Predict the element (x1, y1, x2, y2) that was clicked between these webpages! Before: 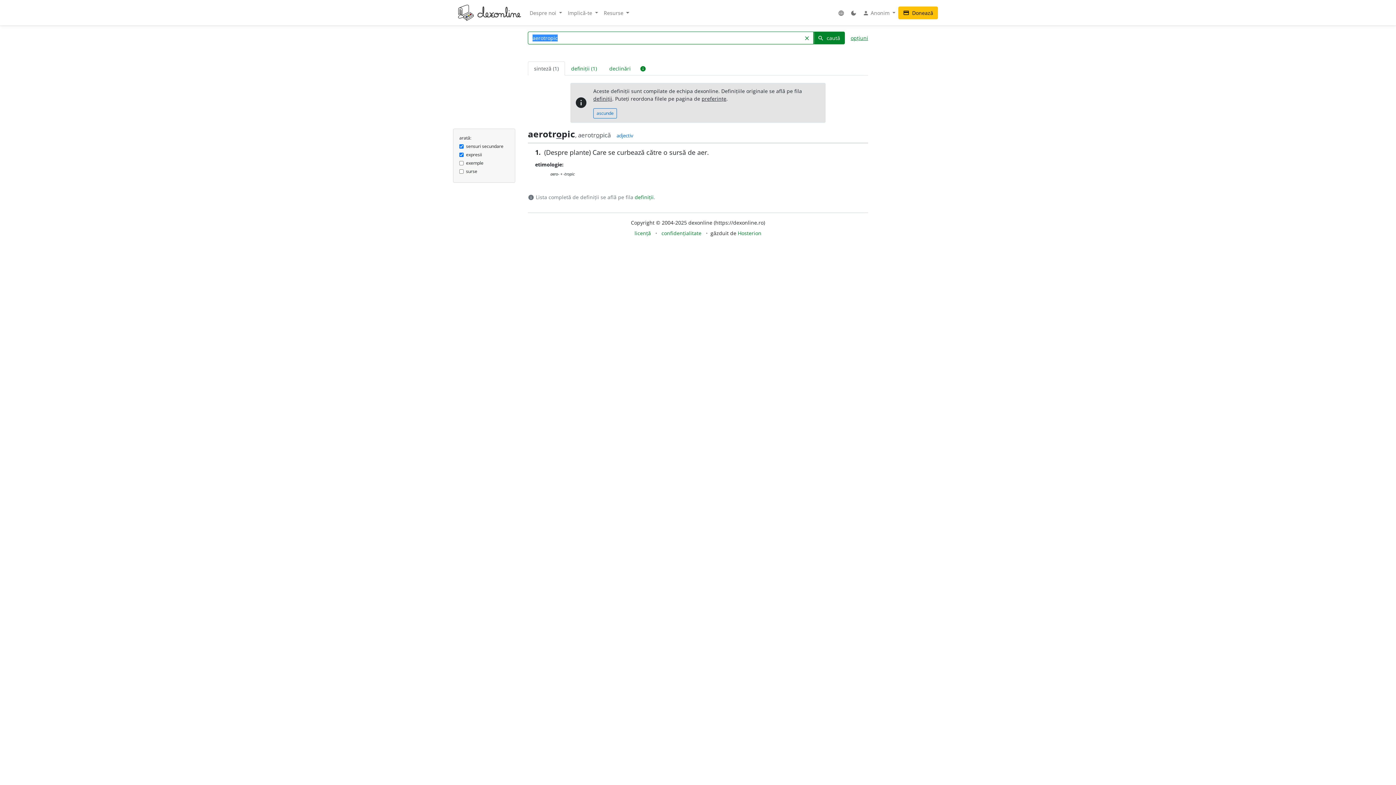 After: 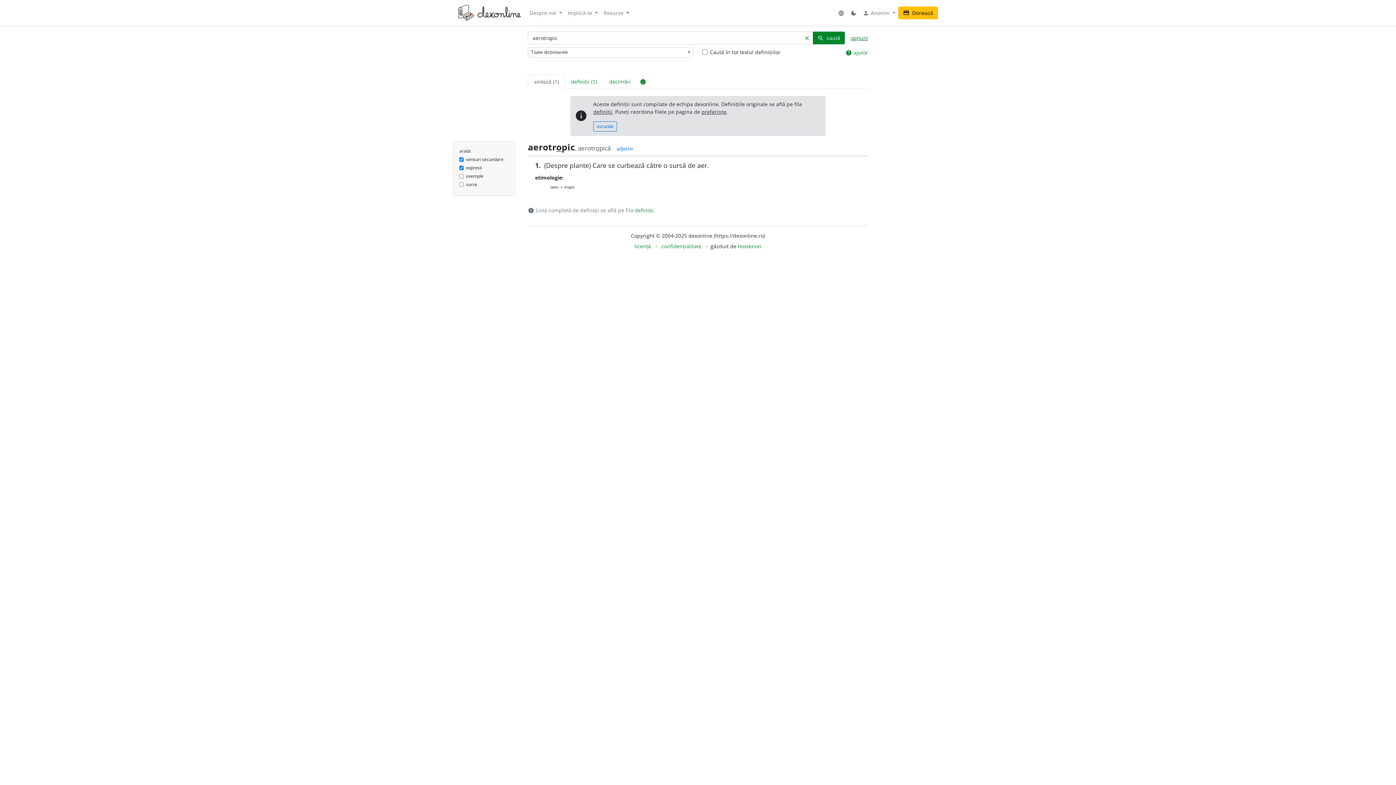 Action: label: opțiuni bbox: (850, 34, 868, 41)